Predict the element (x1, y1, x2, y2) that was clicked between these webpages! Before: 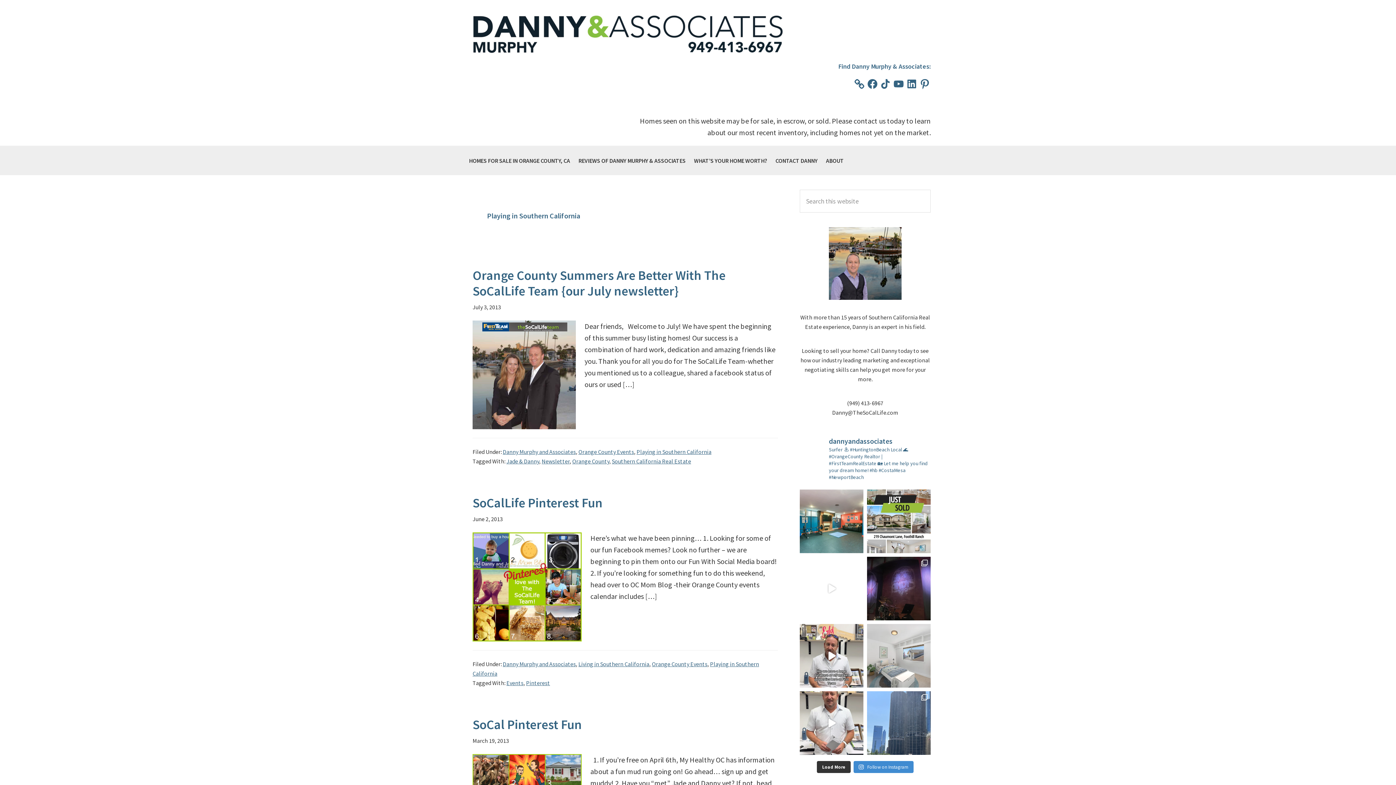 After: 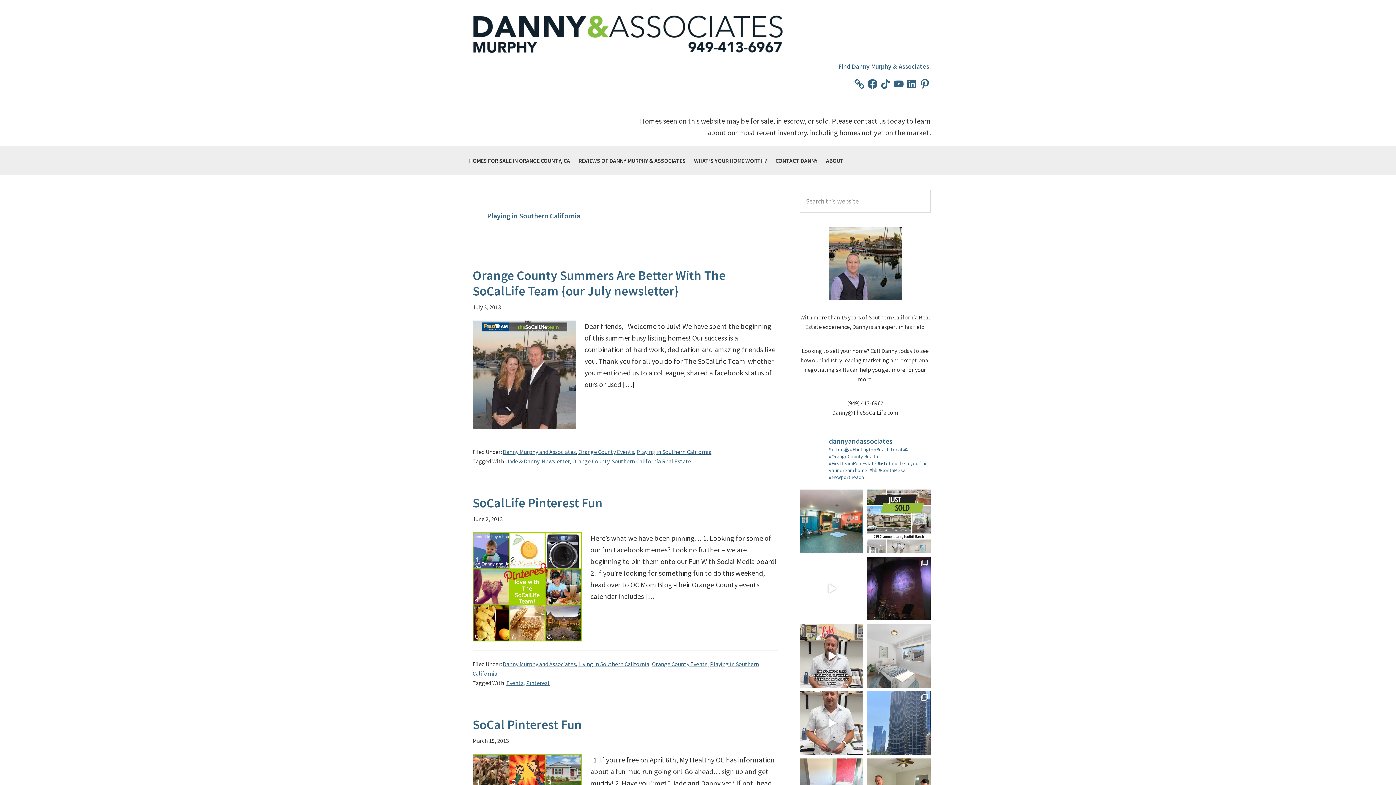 Action: label: Load More bbox: (817, 761, 851, 773)